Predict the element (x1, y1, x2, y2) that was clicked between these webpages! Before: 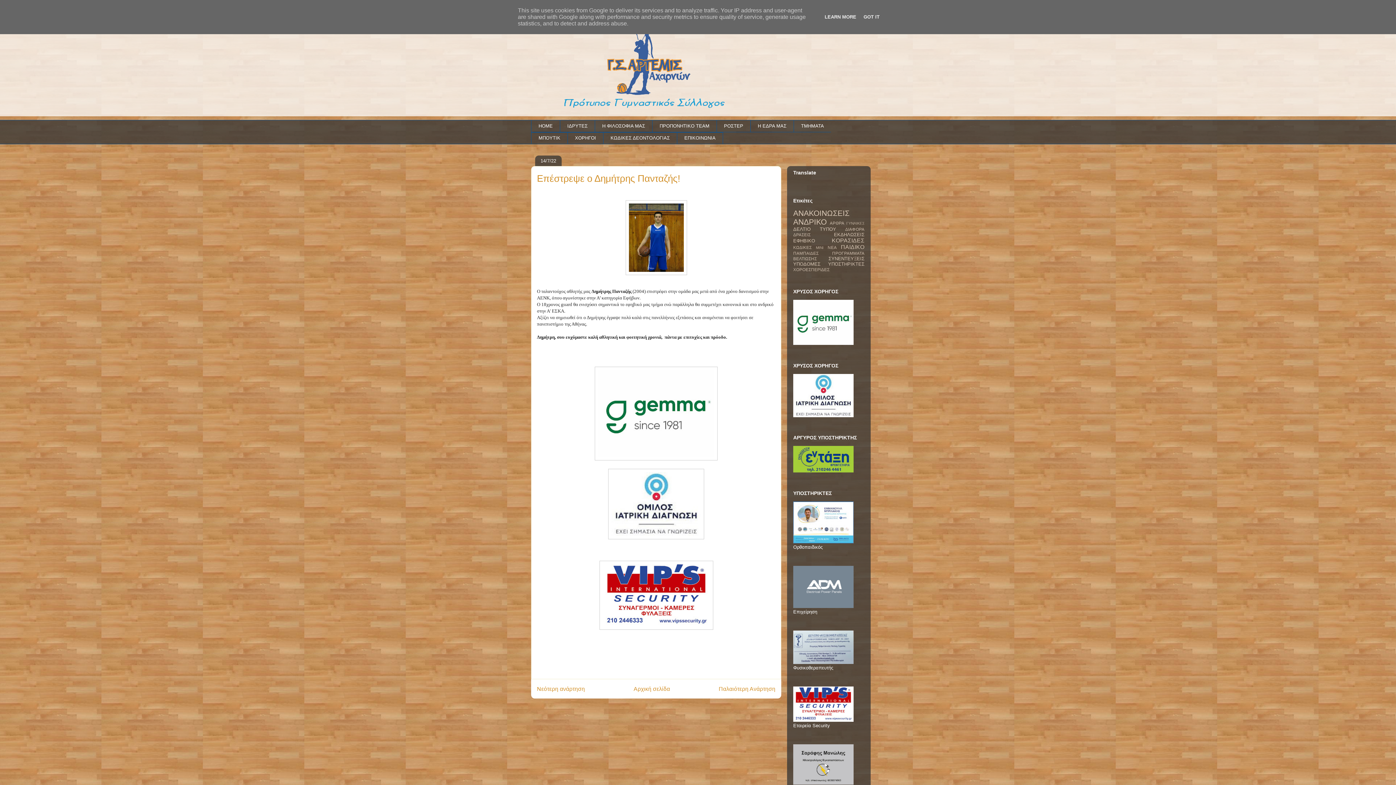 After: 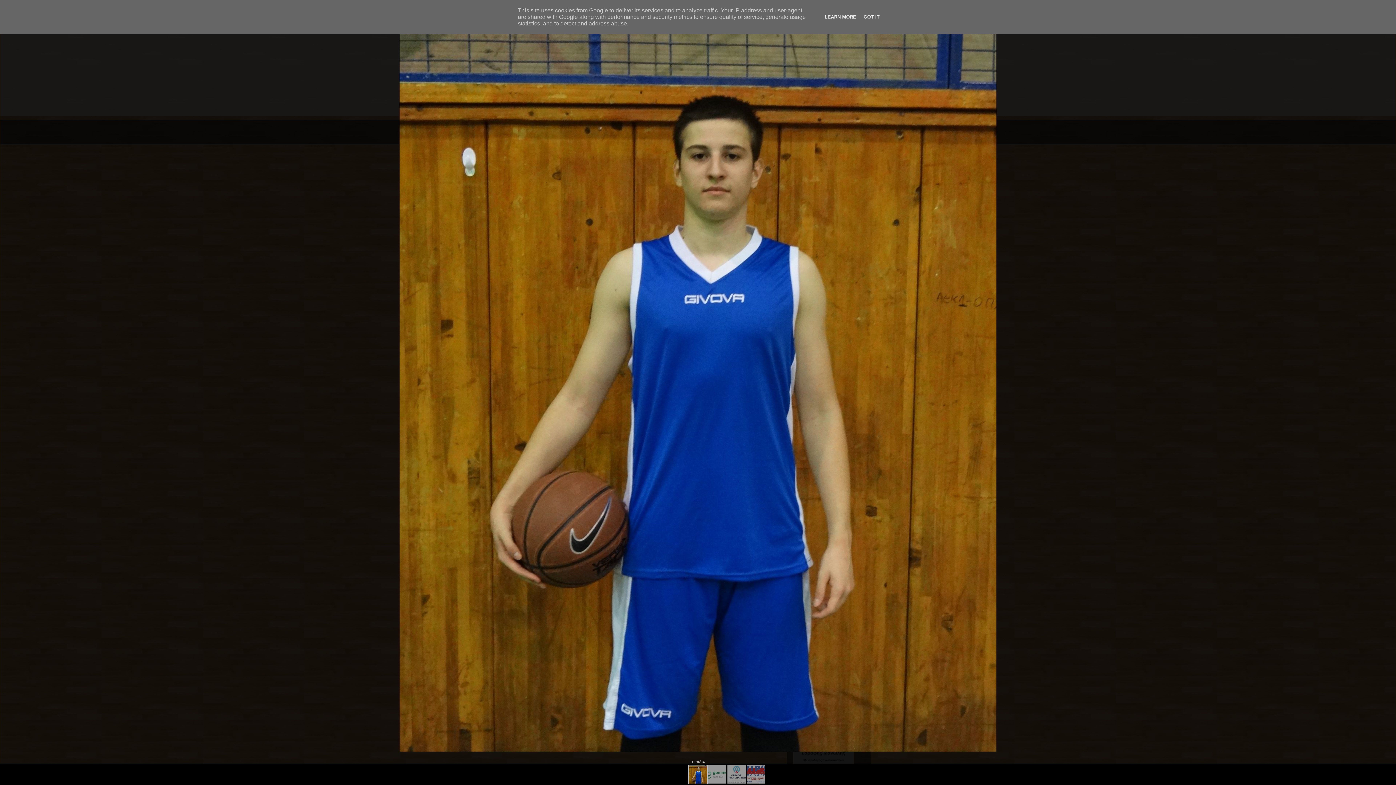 Action: bbox: (625, 270, 687, 276)